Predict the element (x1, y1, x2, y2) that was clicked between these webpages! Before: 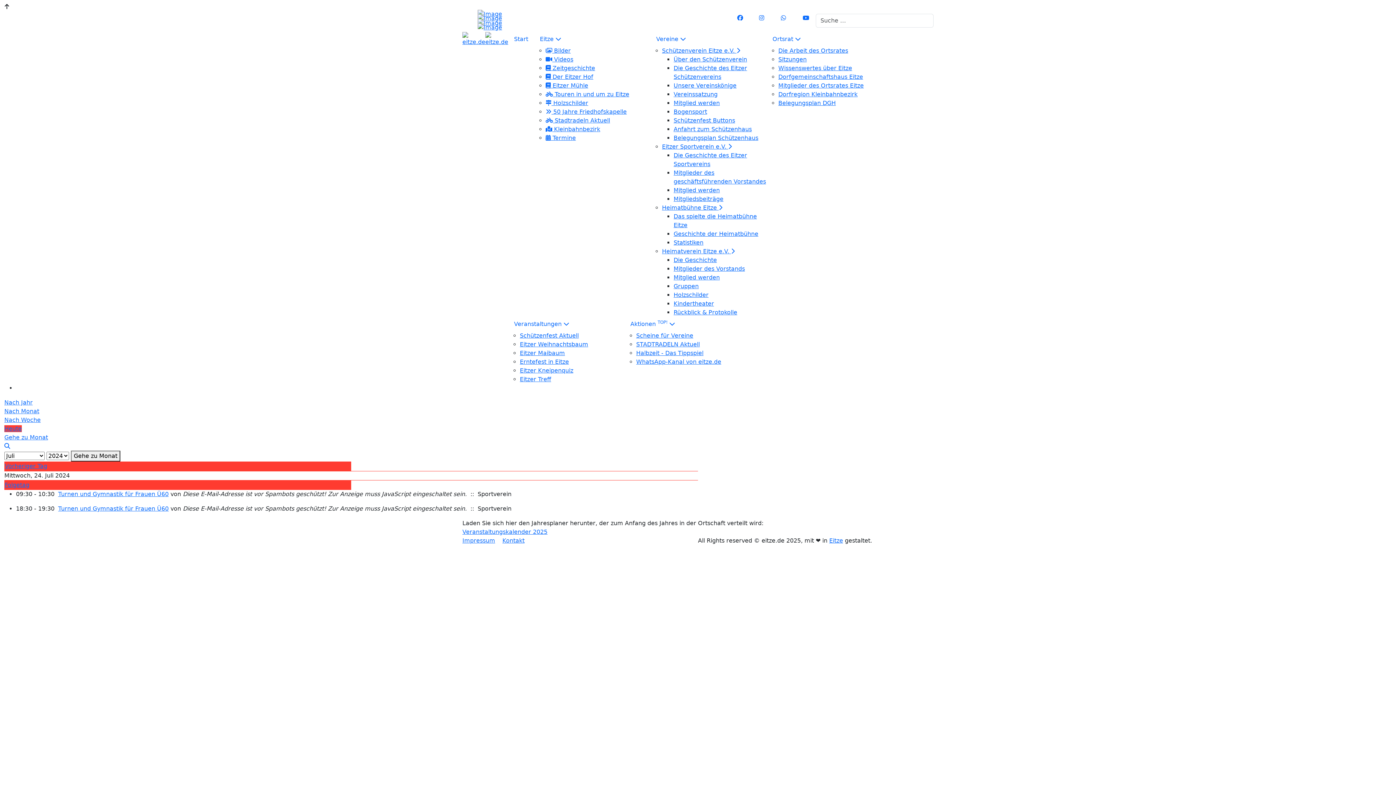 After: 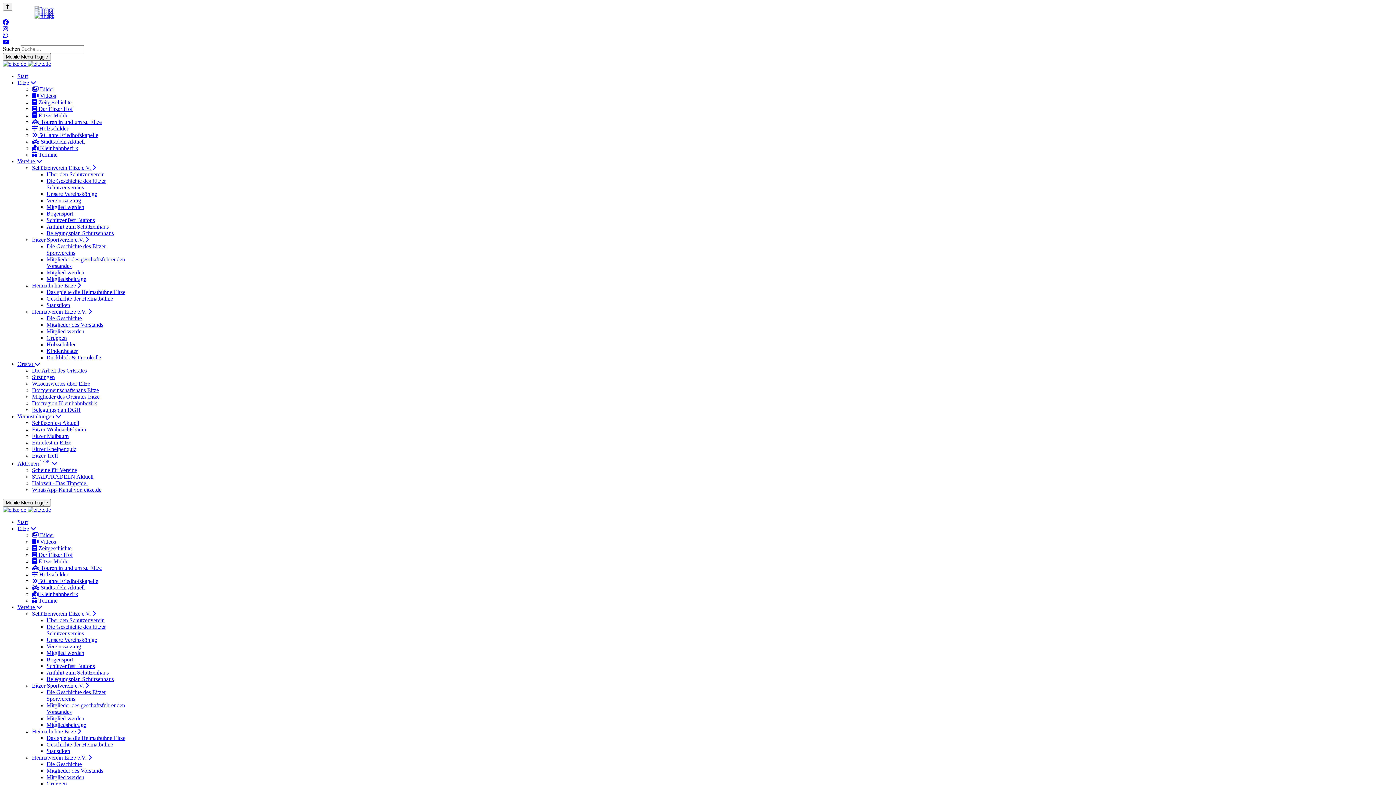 Action: label: Heute bbox: (4, 425, 21, 432)